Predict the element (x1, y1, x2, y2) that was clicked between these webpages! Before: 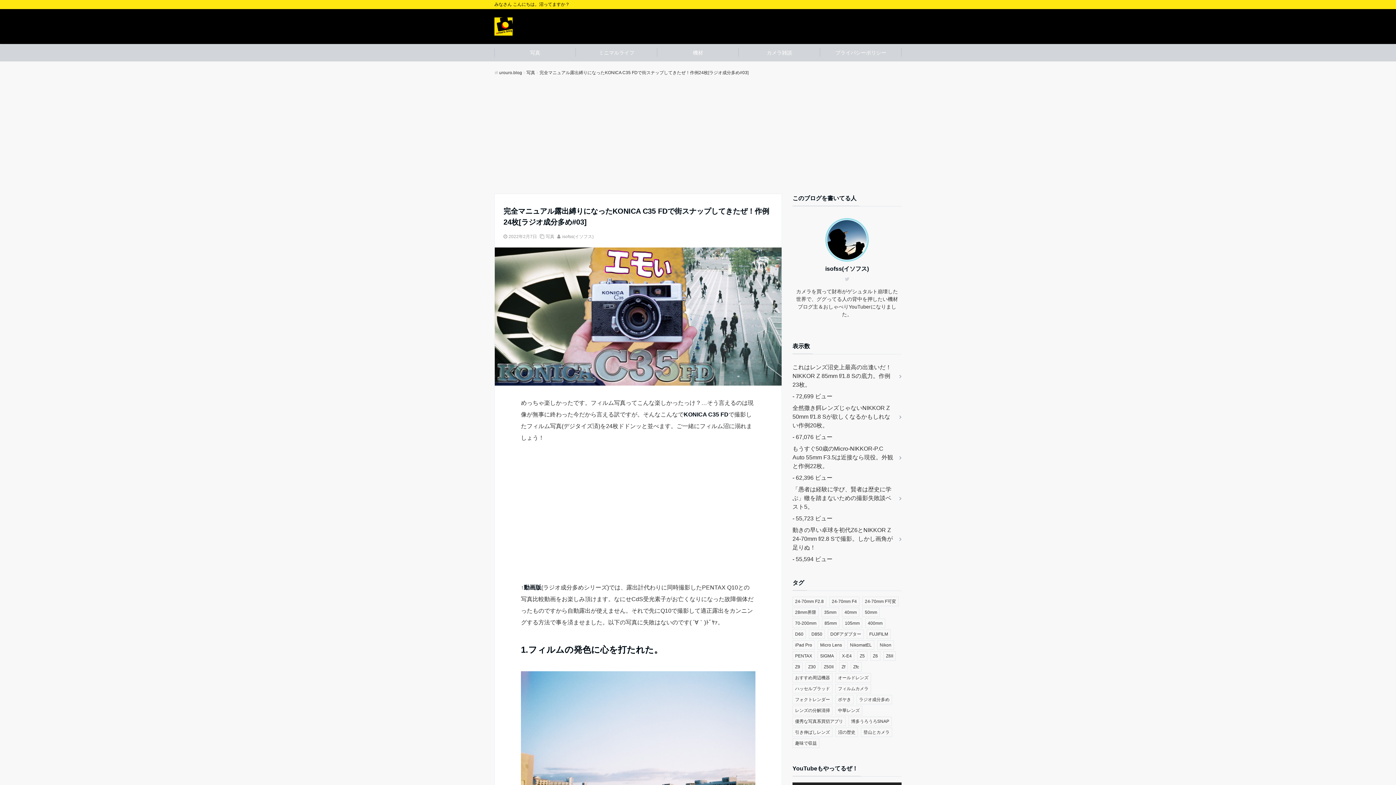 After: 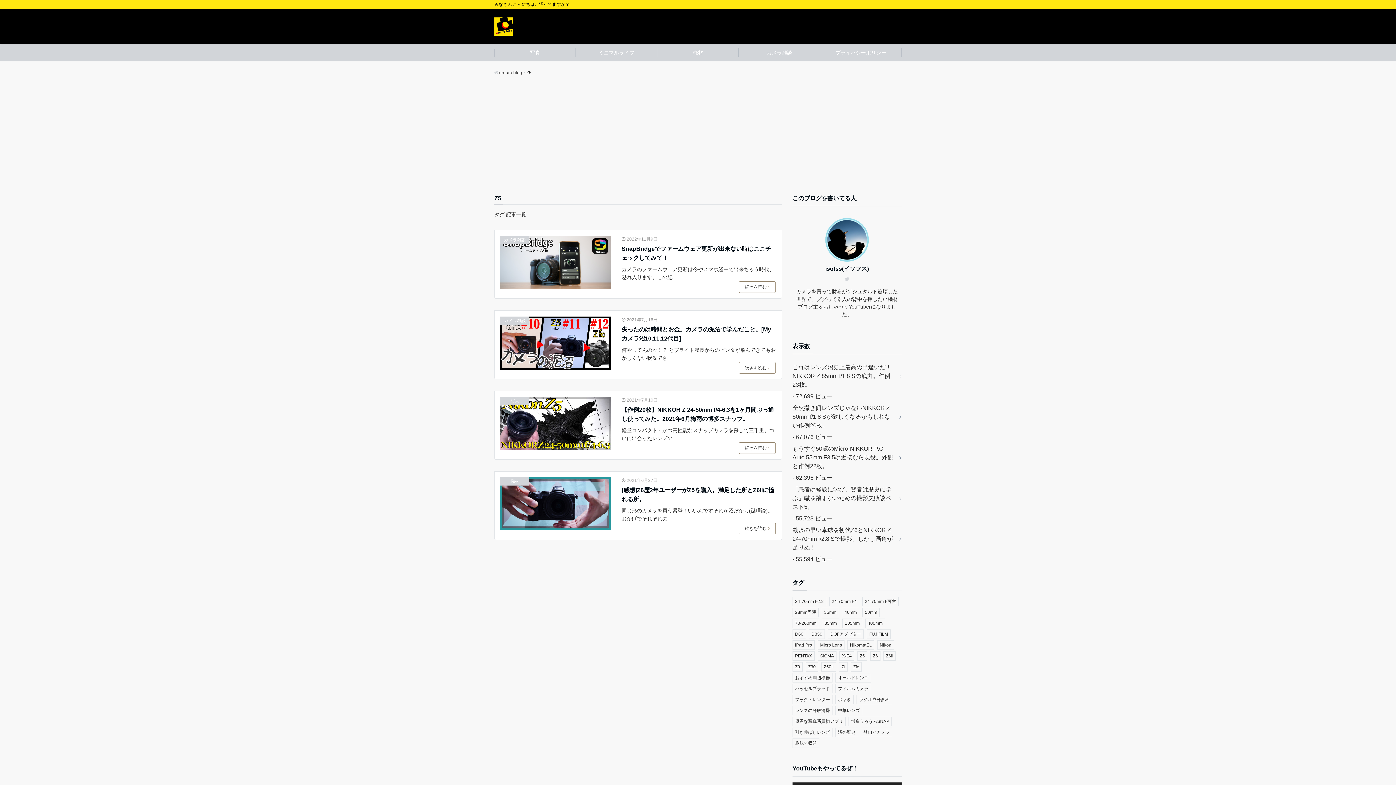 Action: label: Z5 (4個の項目) bbox: (857, 651, 867, 661)